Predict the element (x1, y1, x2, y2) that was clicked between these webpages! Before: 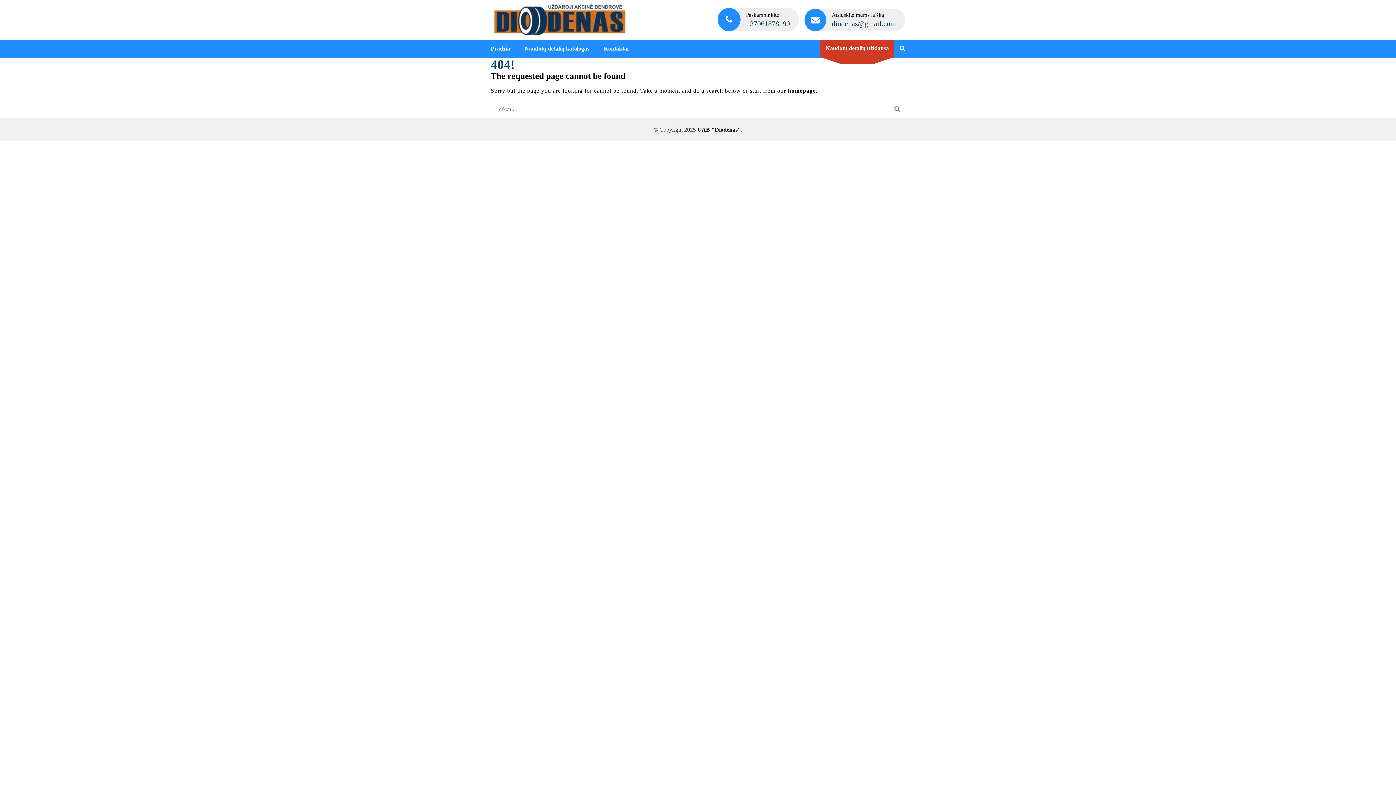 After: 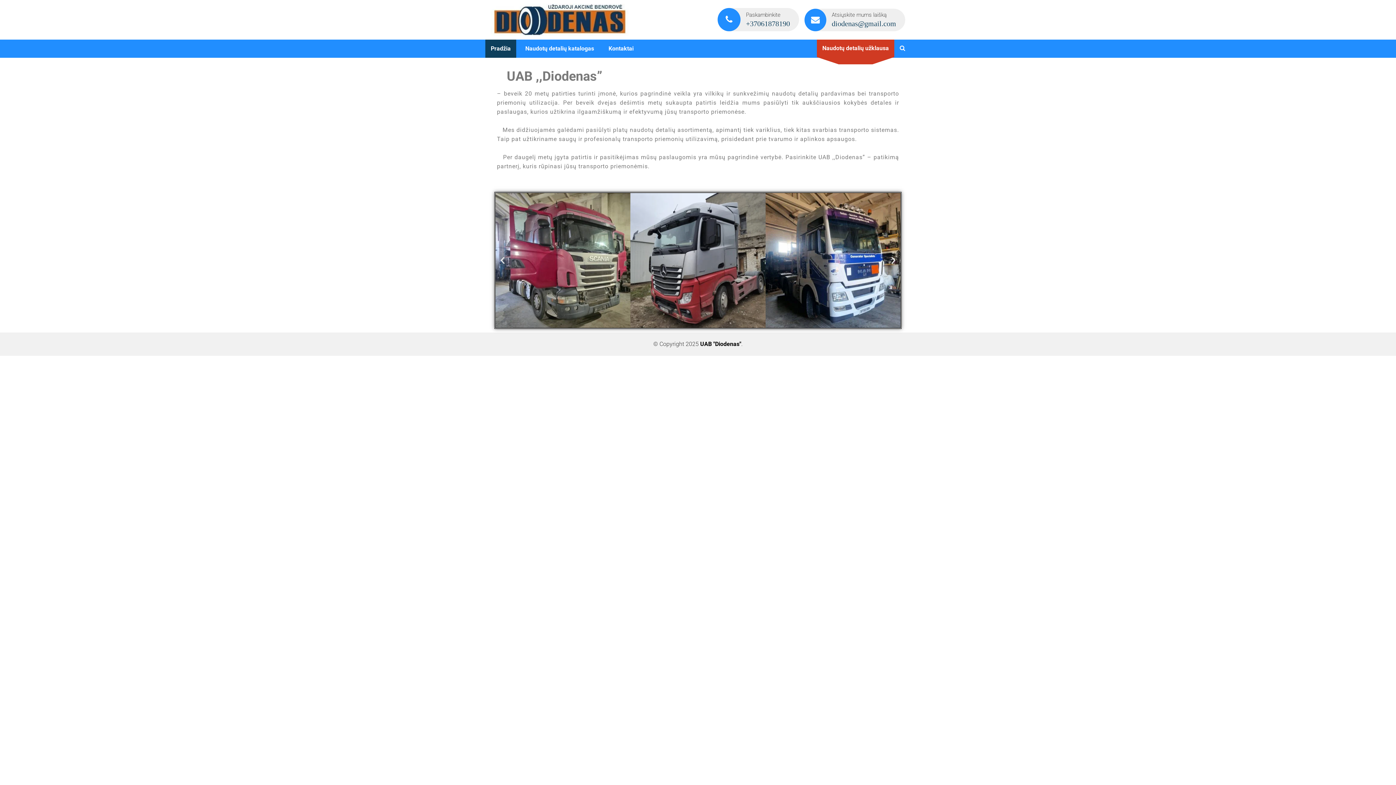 Action: label: UAB "Diodenas" bbox: (697, 126, 741, 132)